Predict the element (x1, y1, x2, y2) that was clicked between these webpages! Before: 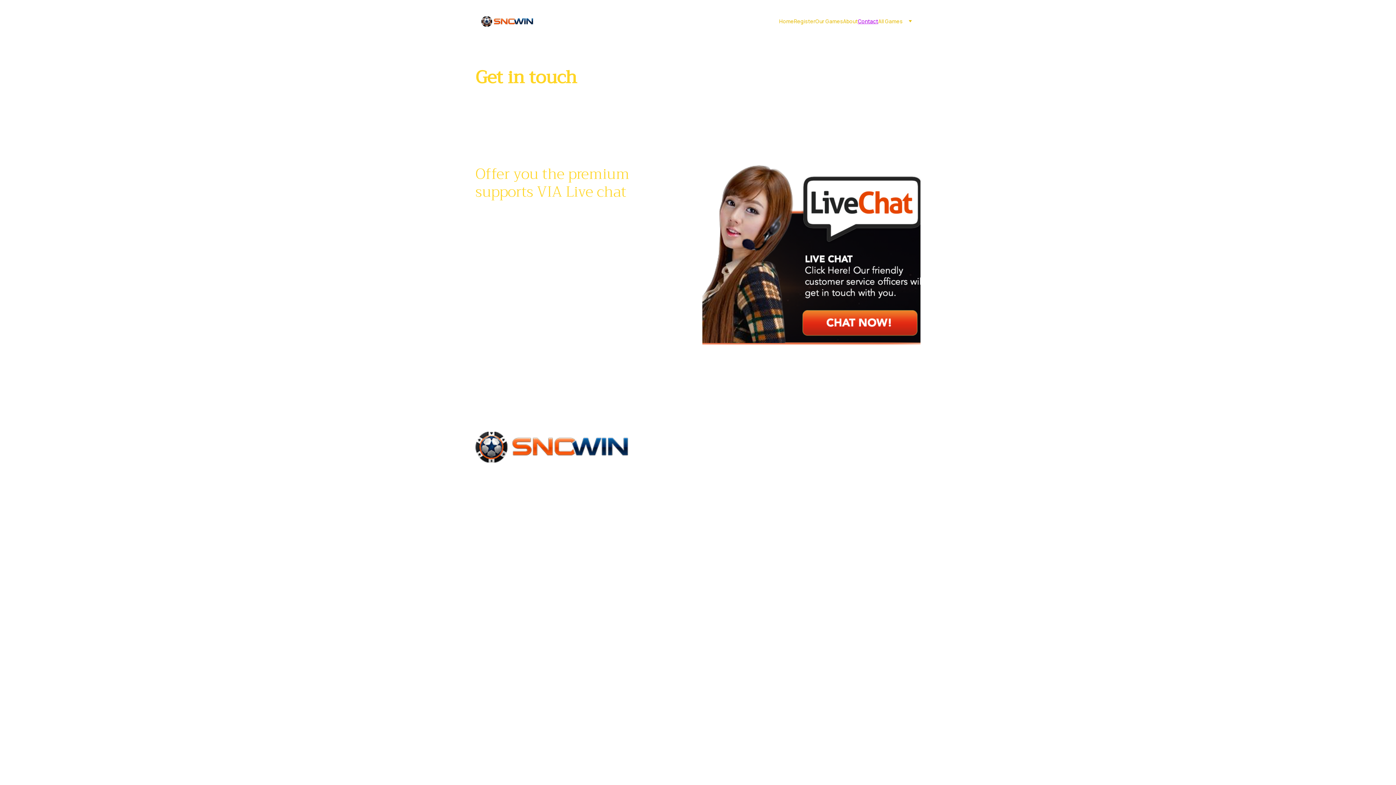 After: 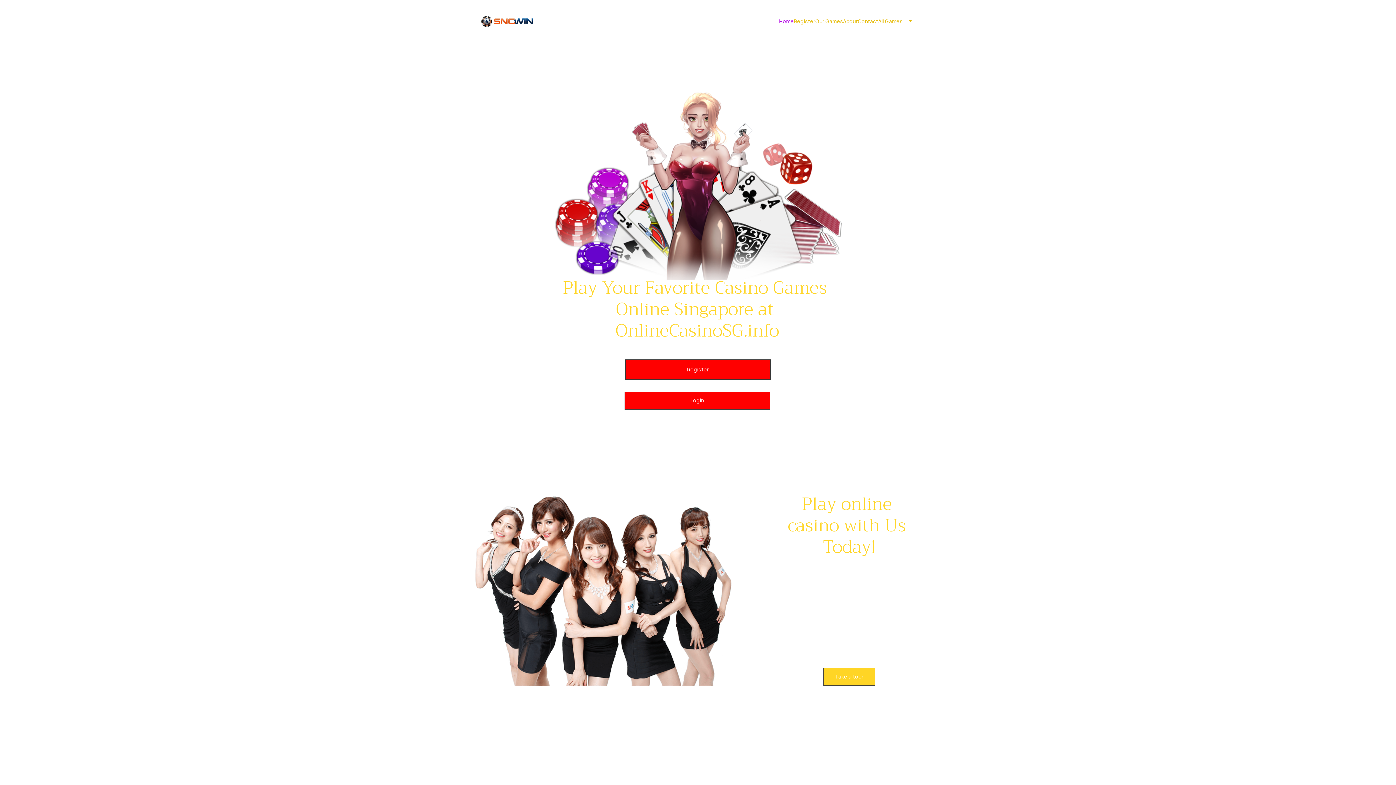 Action: label: Home bbox: (779, 18, 794, 24)